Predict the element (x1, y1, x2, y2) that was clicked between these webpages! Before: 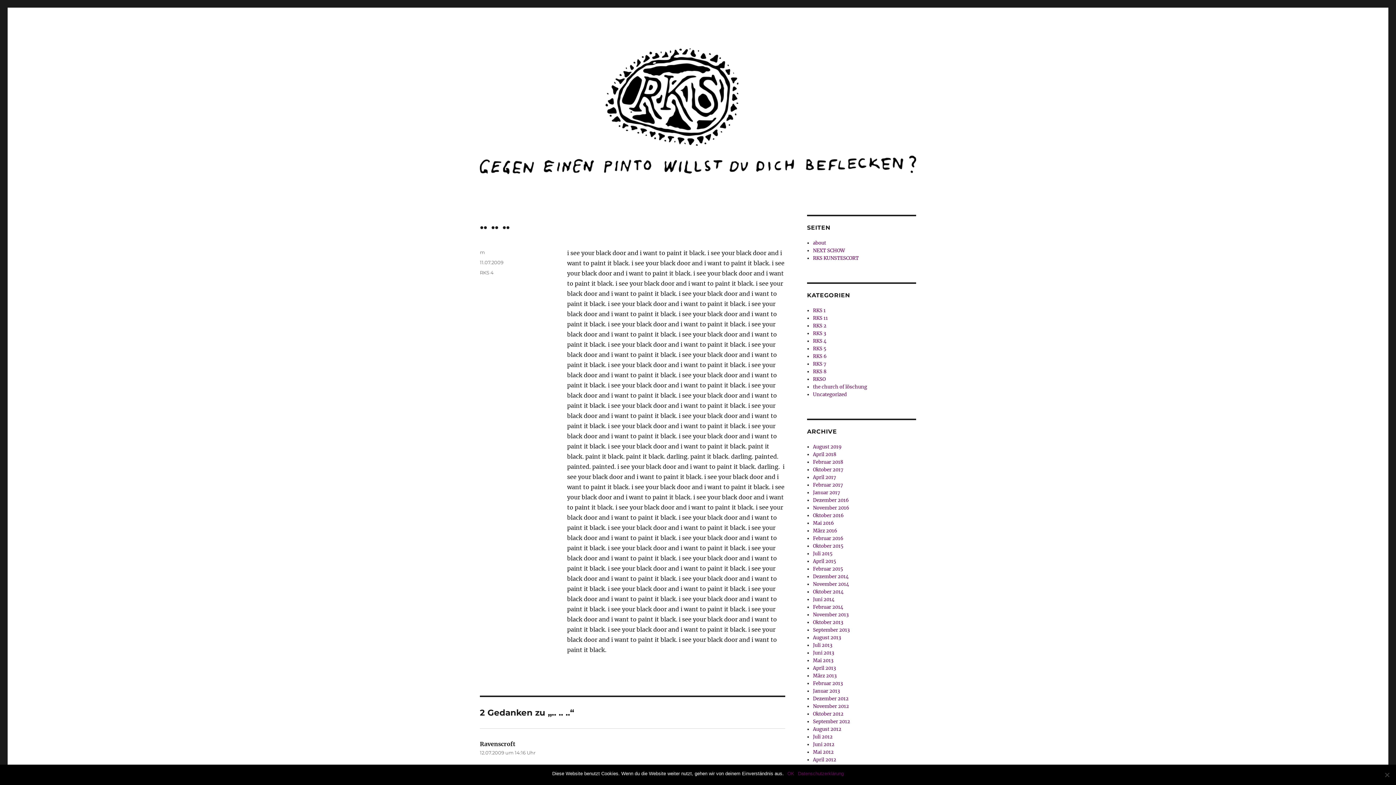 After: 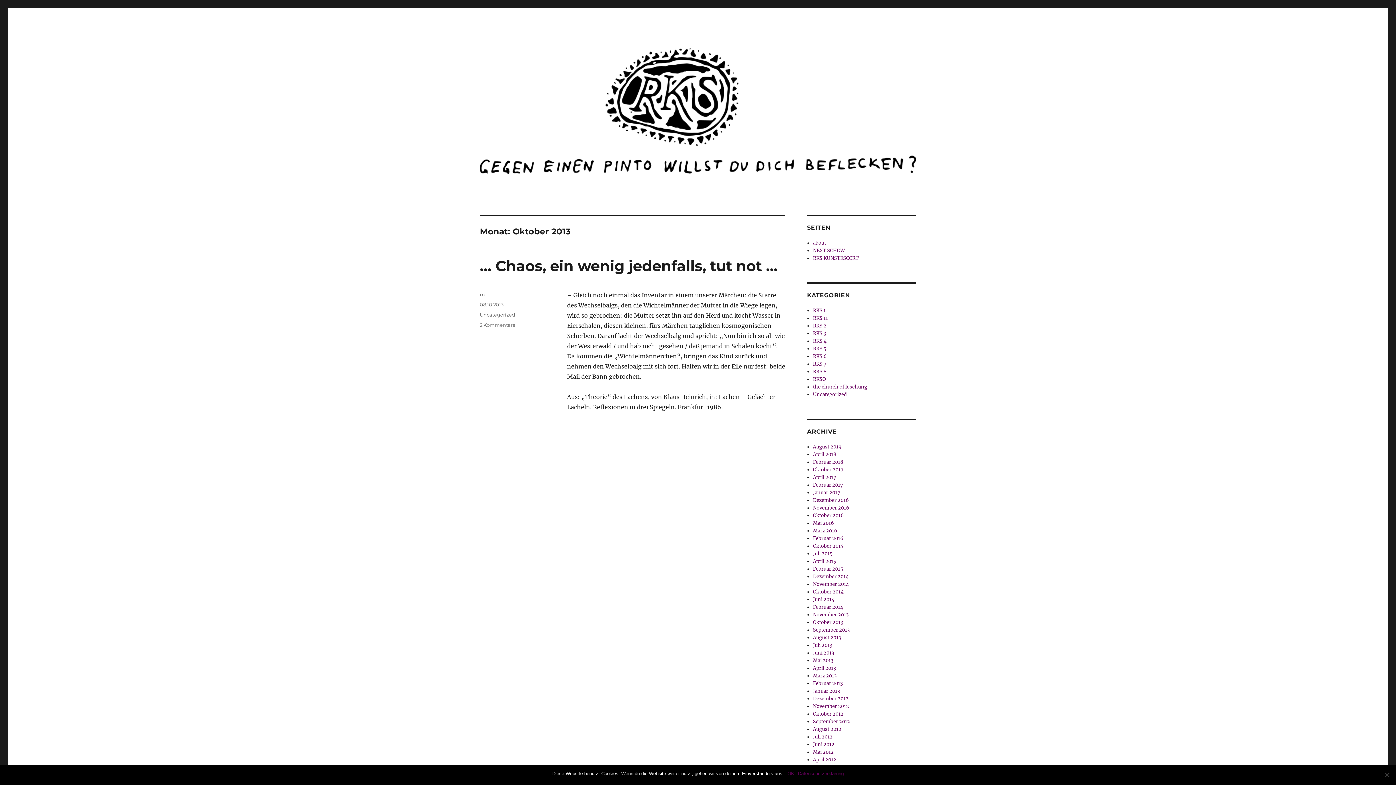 Action: label: Oktober 2013 bbox: (813, 619, 843, 625)